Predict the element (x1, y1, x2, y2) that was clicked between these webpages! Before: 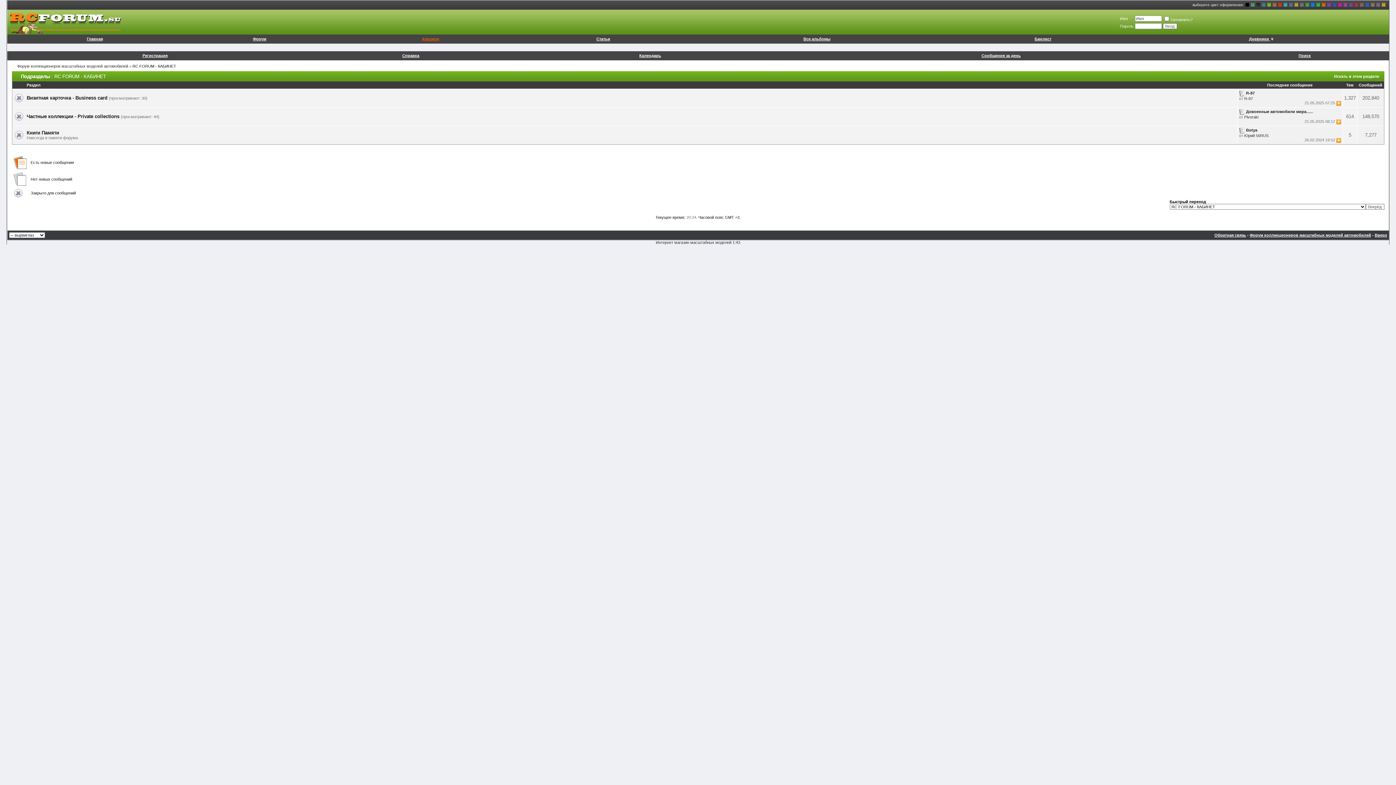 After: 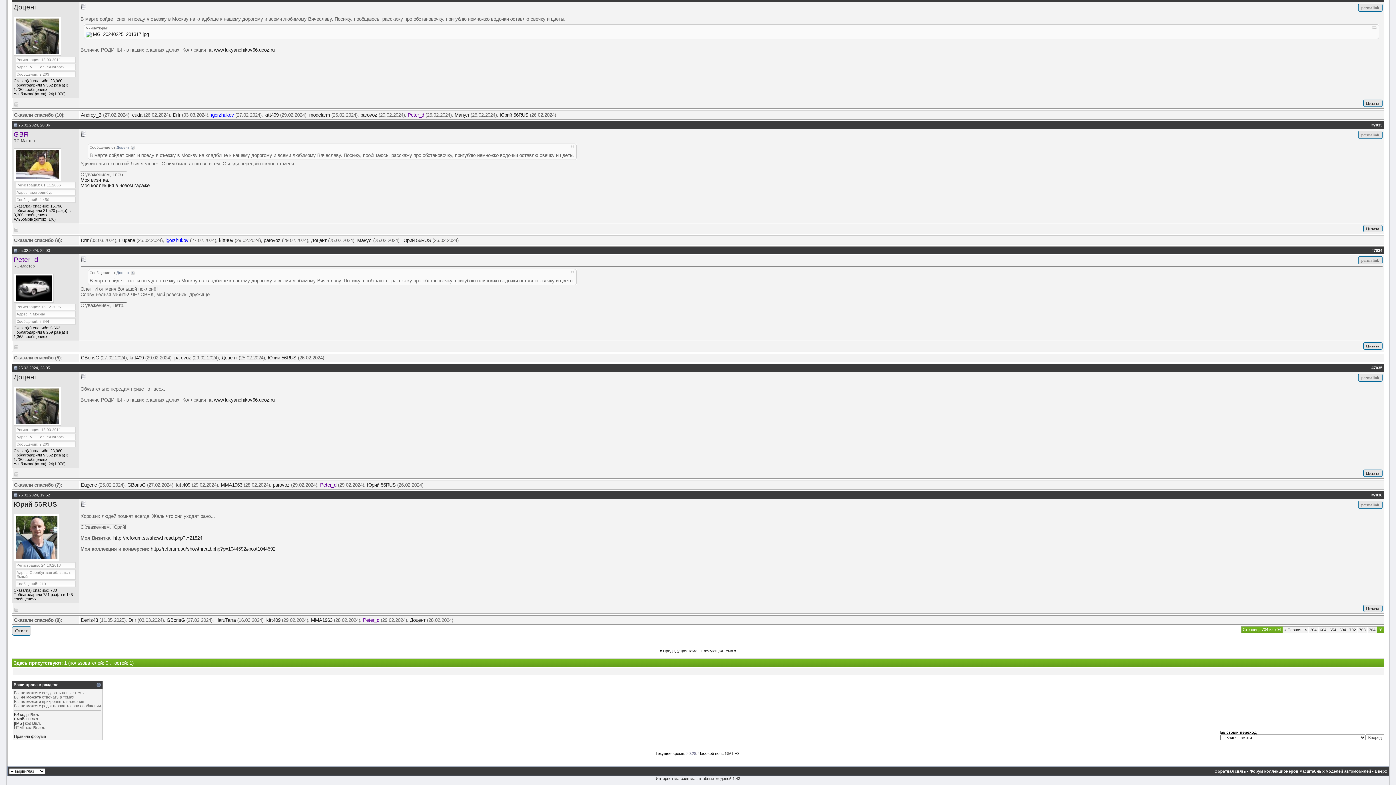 Action: label: Botya bbox: (1246, 127, 1257, 132)